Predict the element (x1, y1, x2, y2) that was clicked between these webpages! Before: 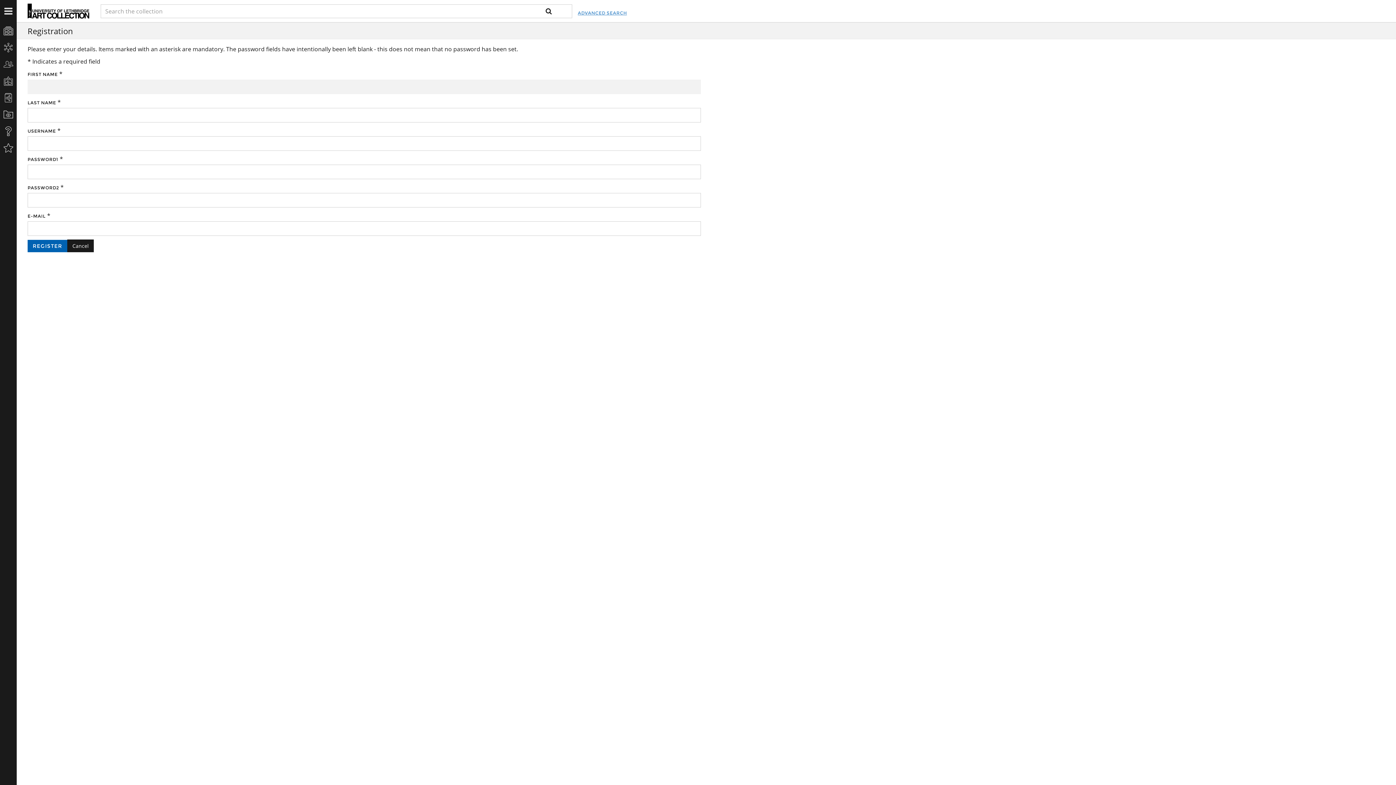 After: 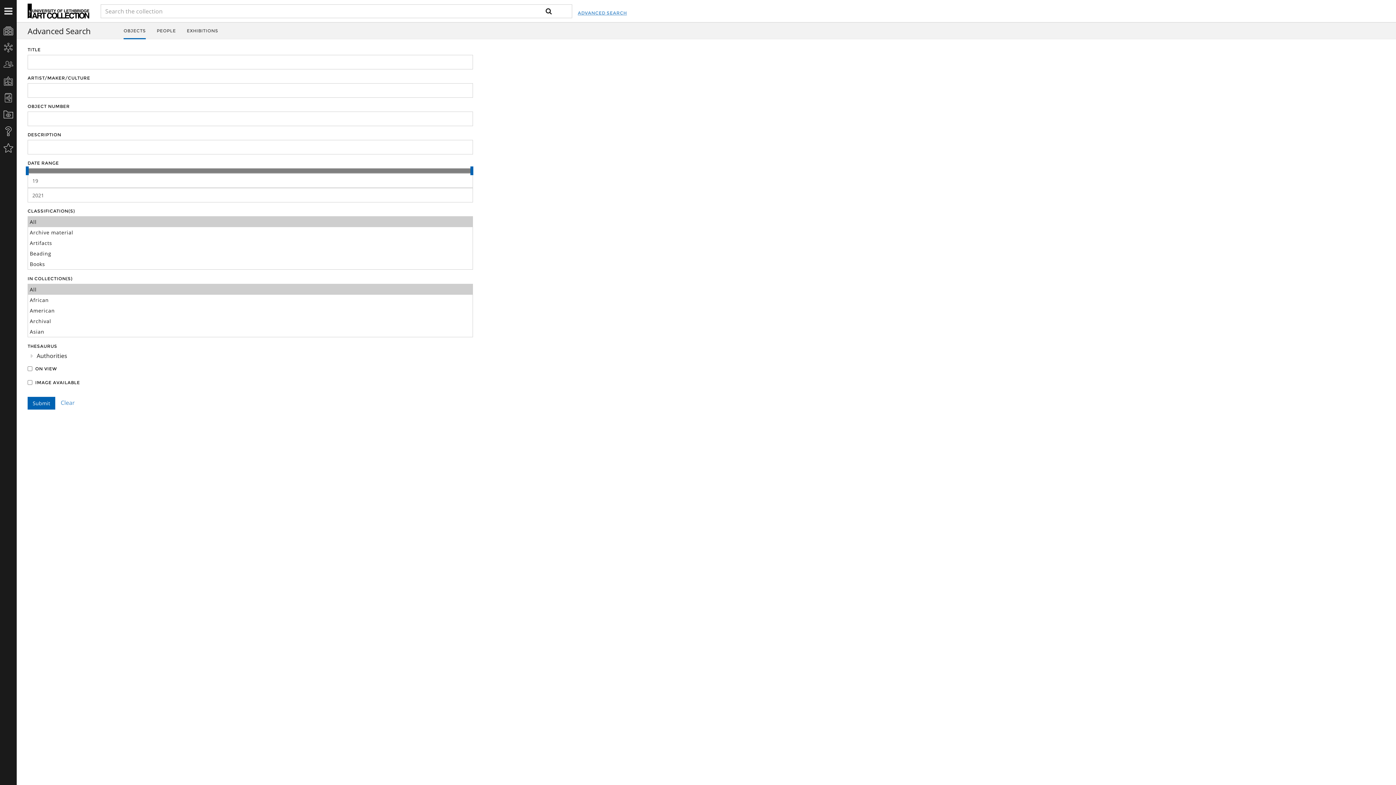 Action: bbox: (577, 1, 627, 24) label: ADVANCED SEARCH